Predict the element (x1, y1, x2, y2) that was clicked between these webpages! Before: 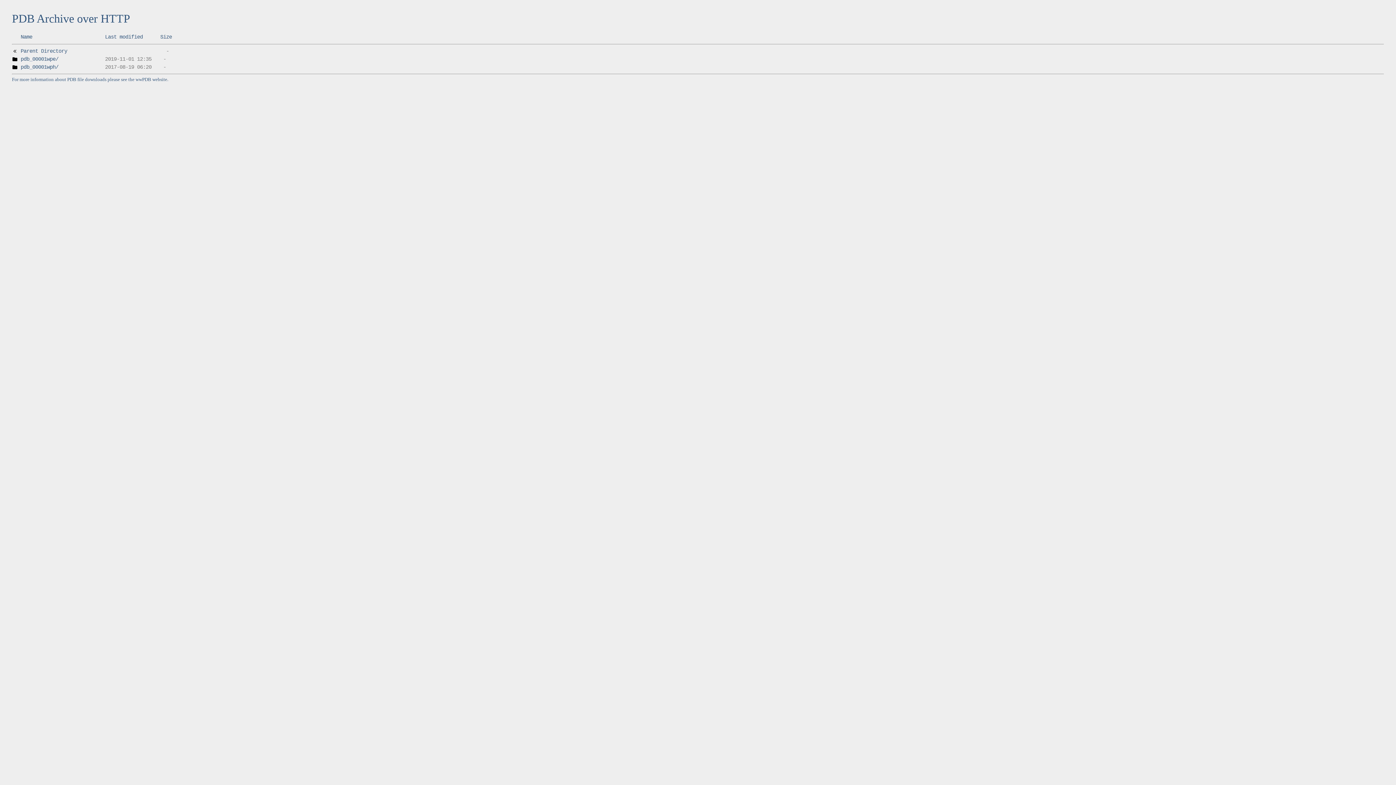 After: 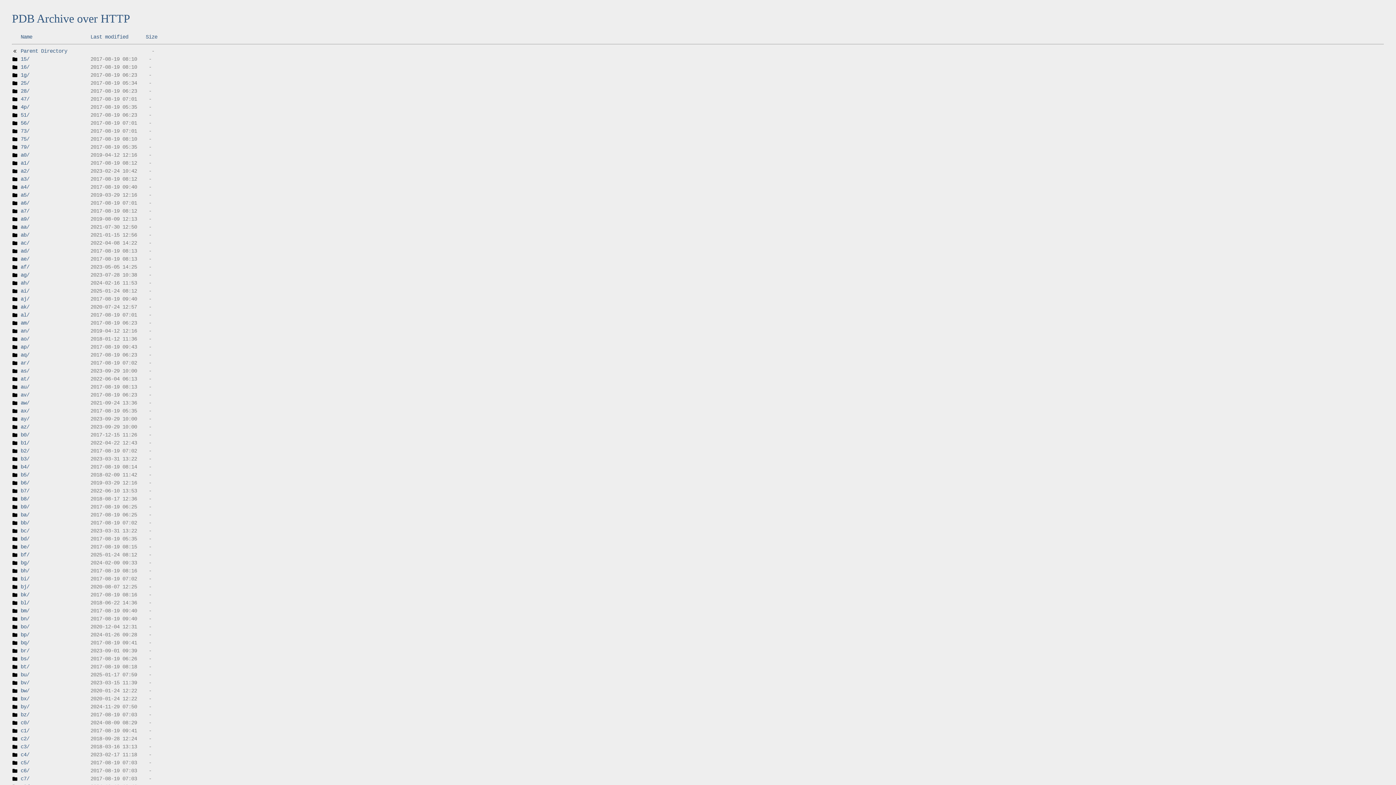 Action: bbox: (12, 48, 17, 54)